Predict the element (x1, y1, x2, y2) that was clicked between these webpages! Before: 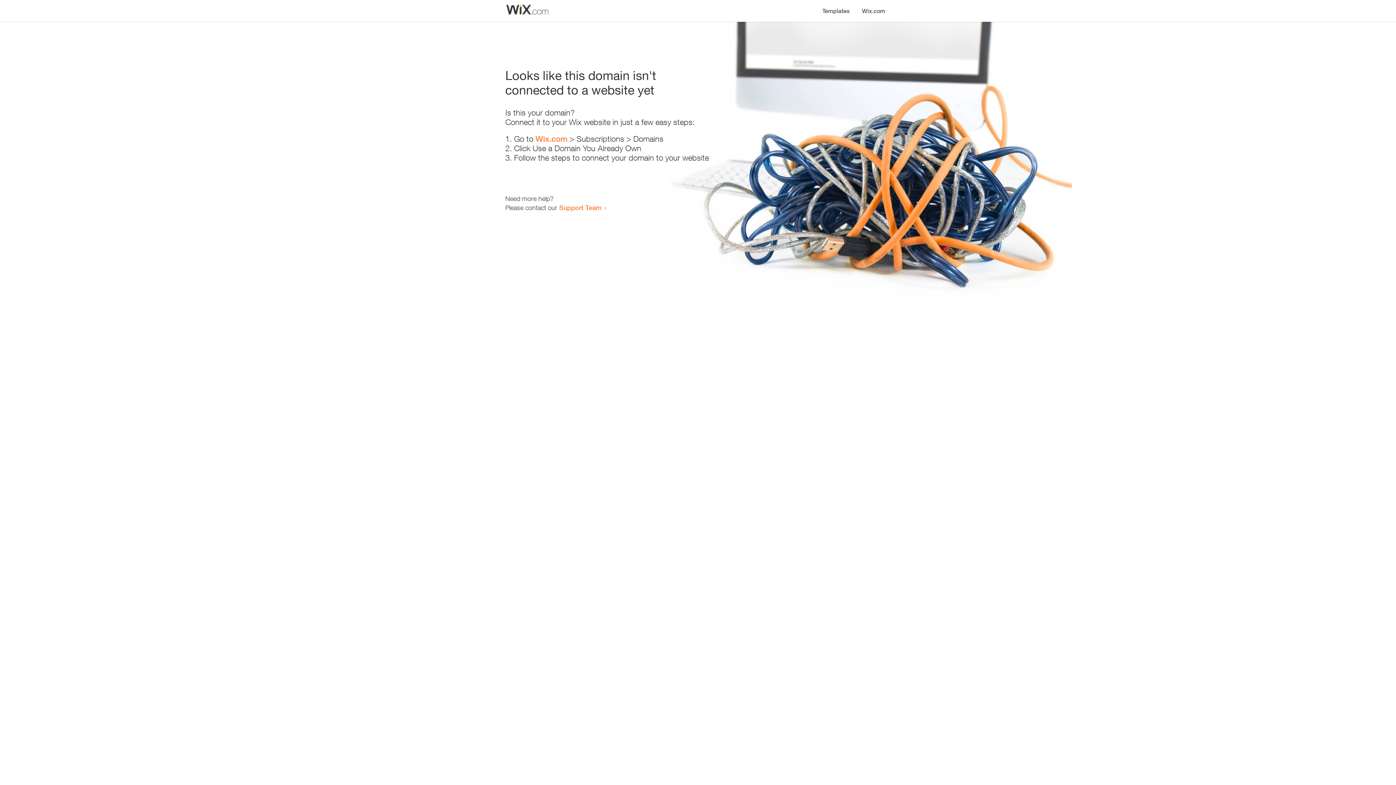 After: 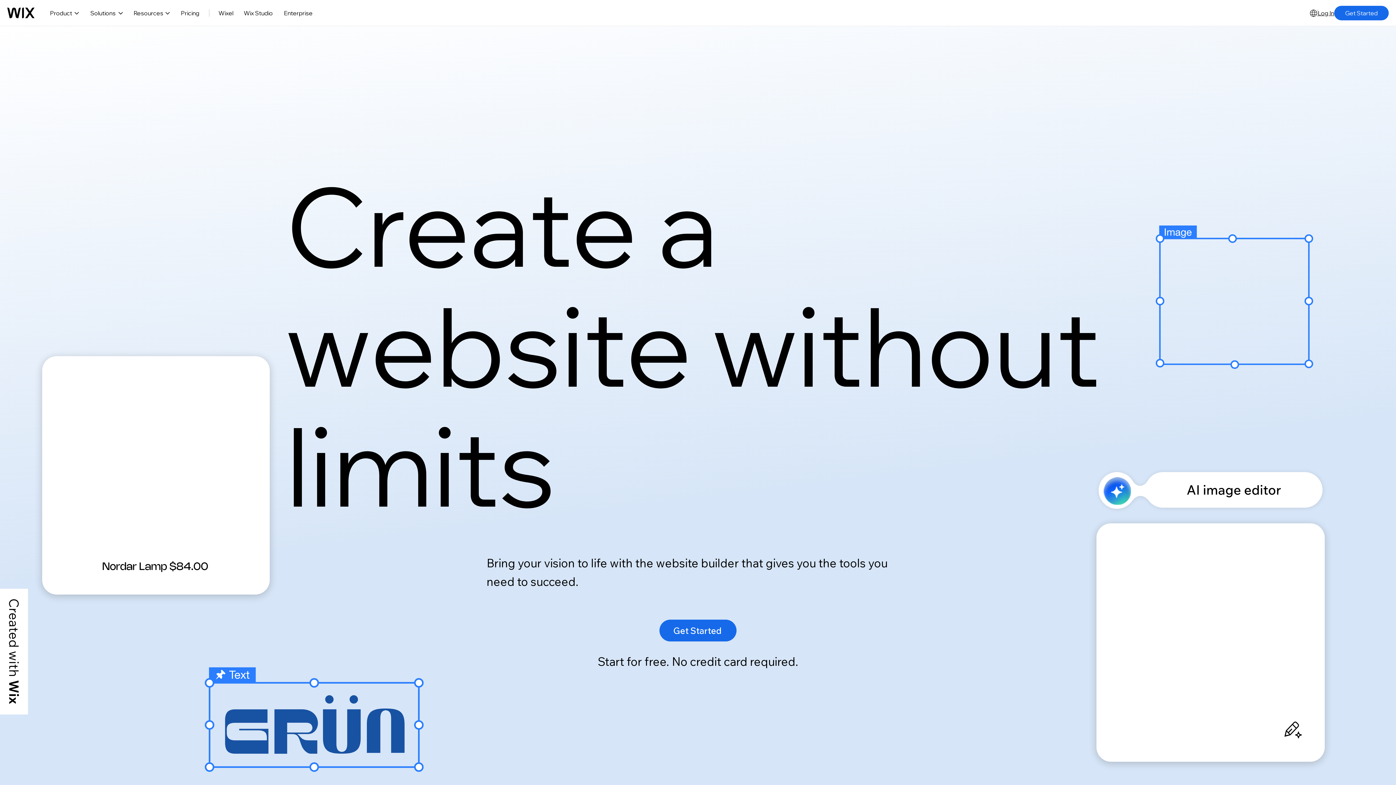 Action: bbox: (856, 0, 890, 14) label: Wix.com